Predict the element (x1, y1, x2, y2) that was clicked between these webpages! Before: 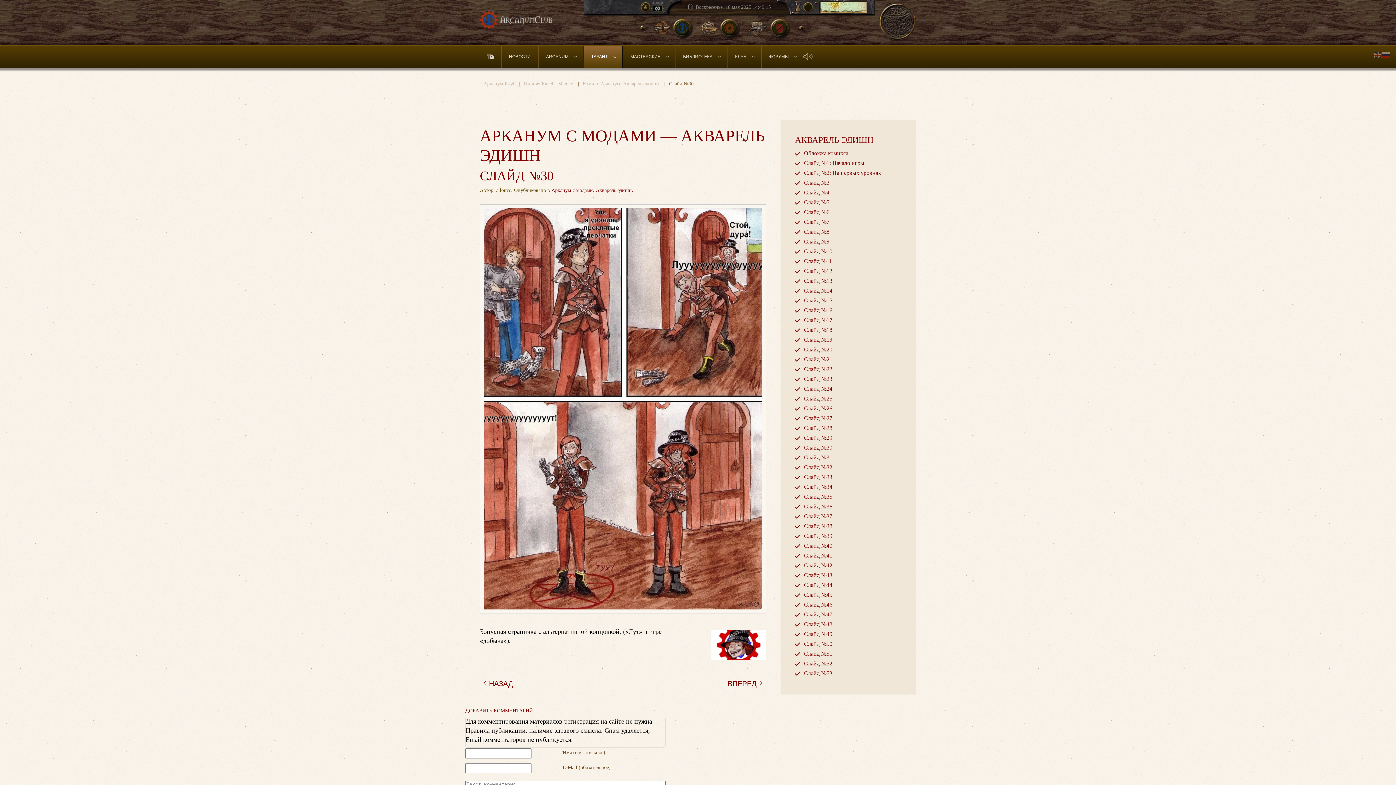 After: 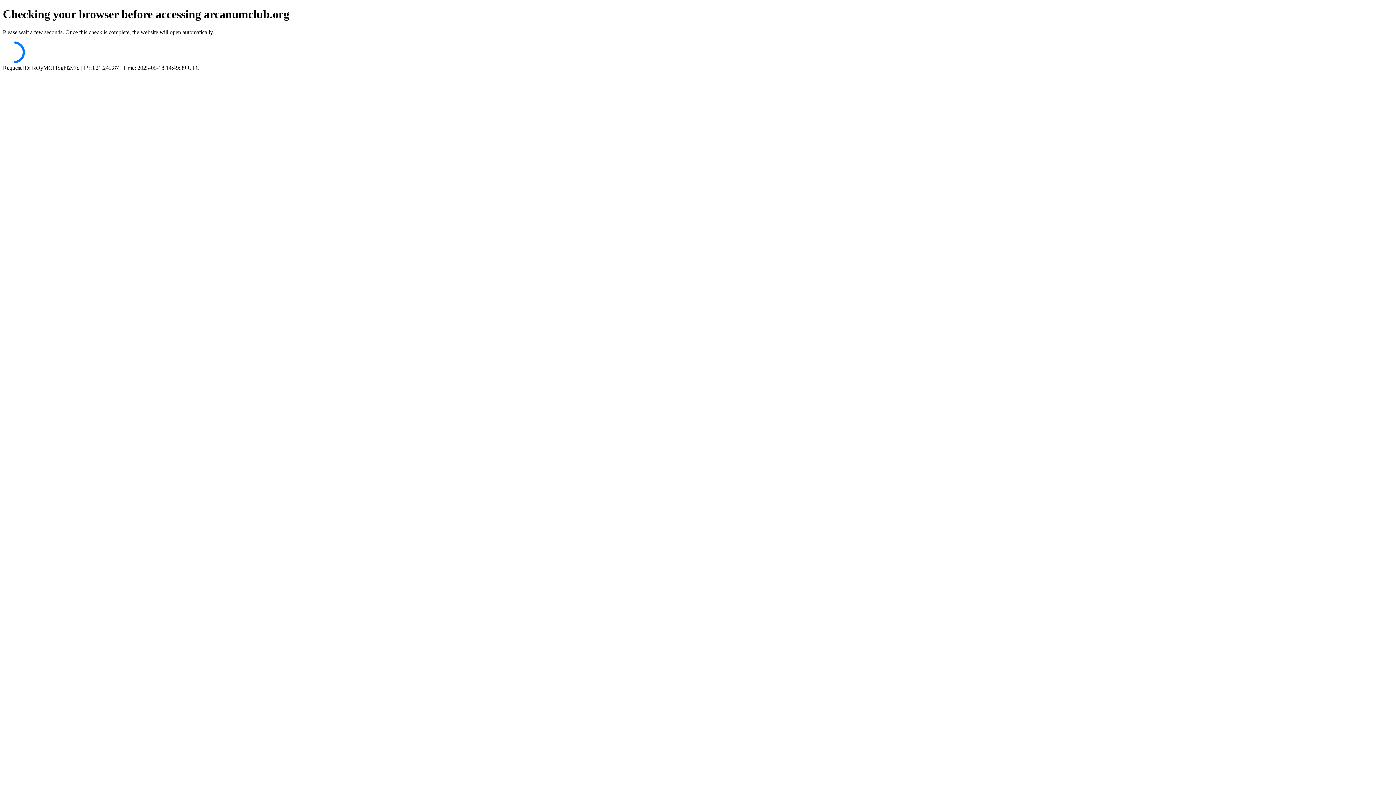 Action: bbox: (804, 592, 832, 598) label: Слайд №45